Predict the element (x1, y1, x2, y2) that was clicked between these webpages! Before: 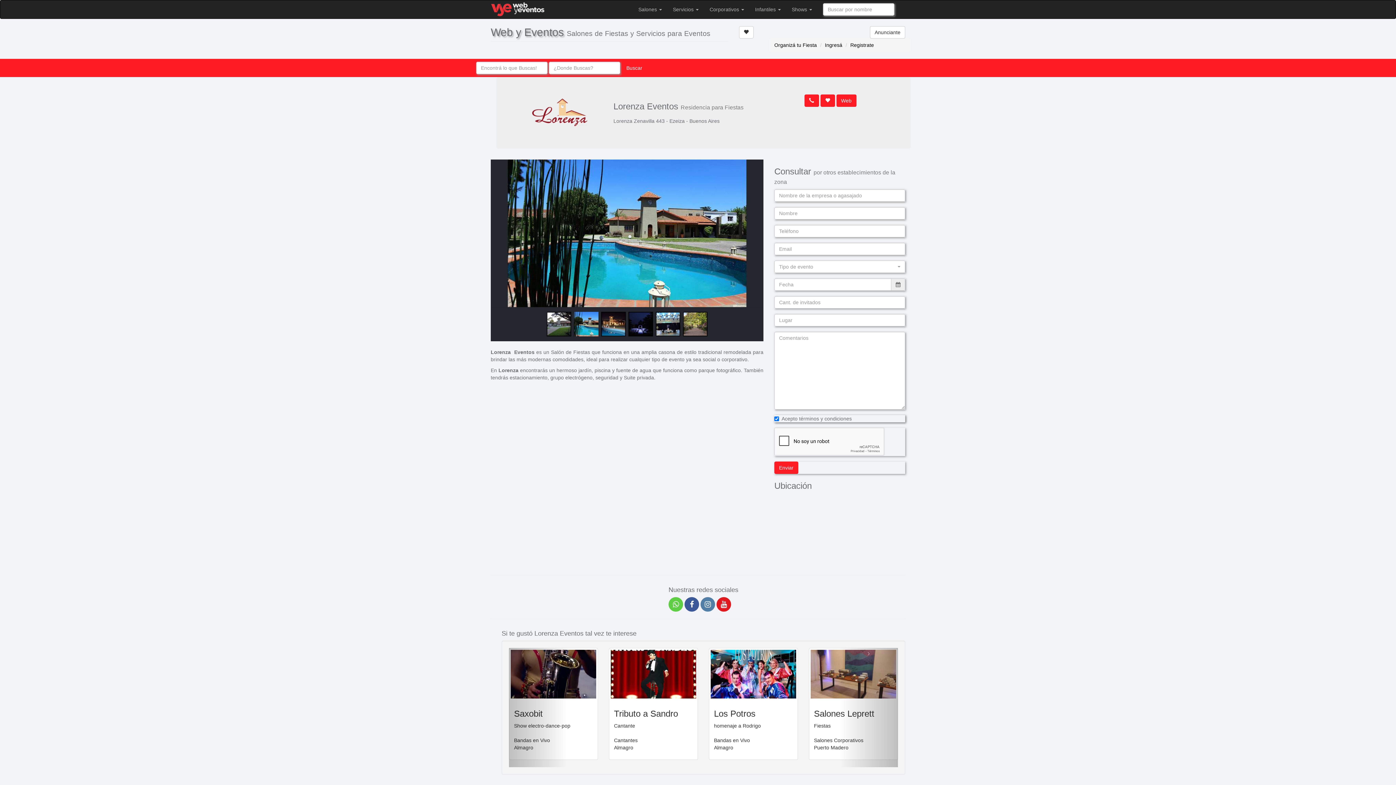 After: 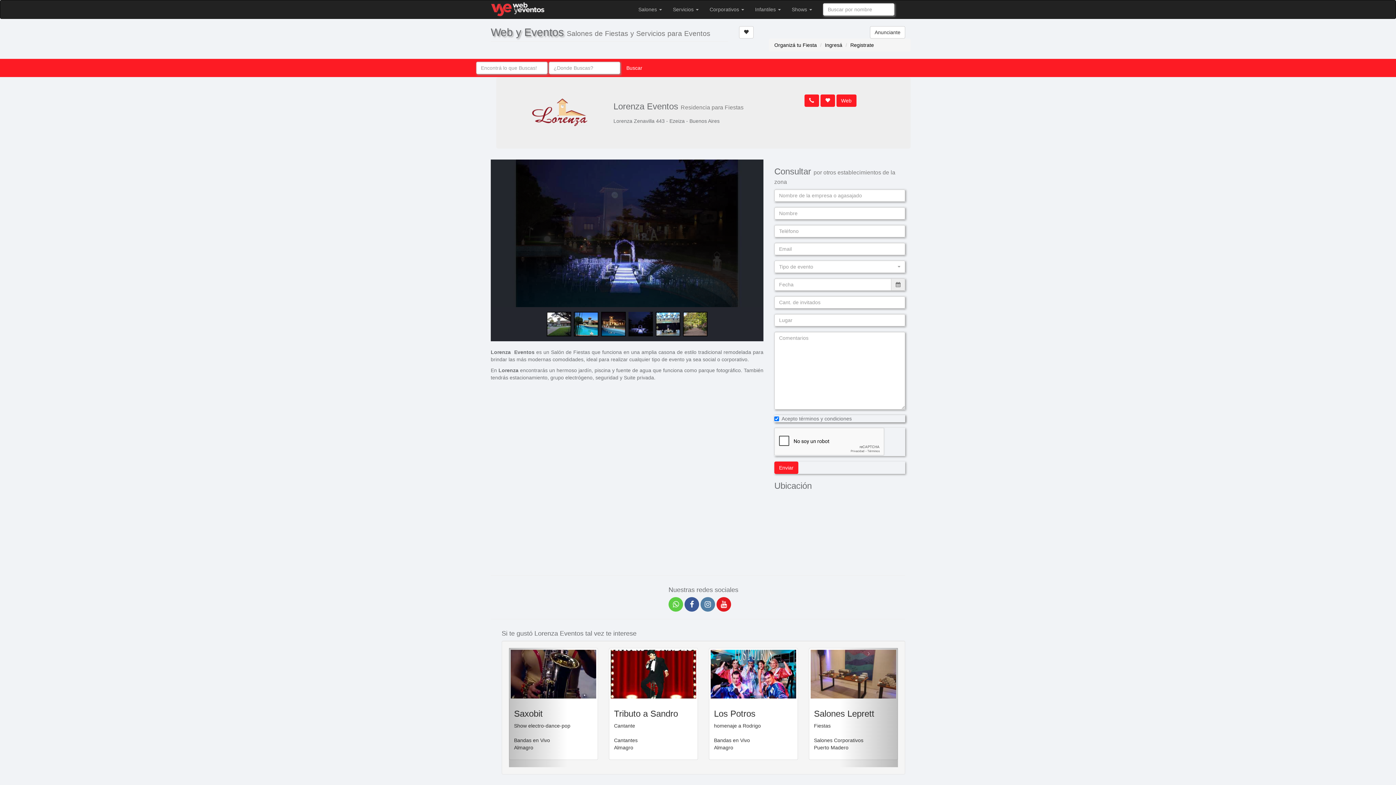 Action: bbox: (700, 597, 715, 611)